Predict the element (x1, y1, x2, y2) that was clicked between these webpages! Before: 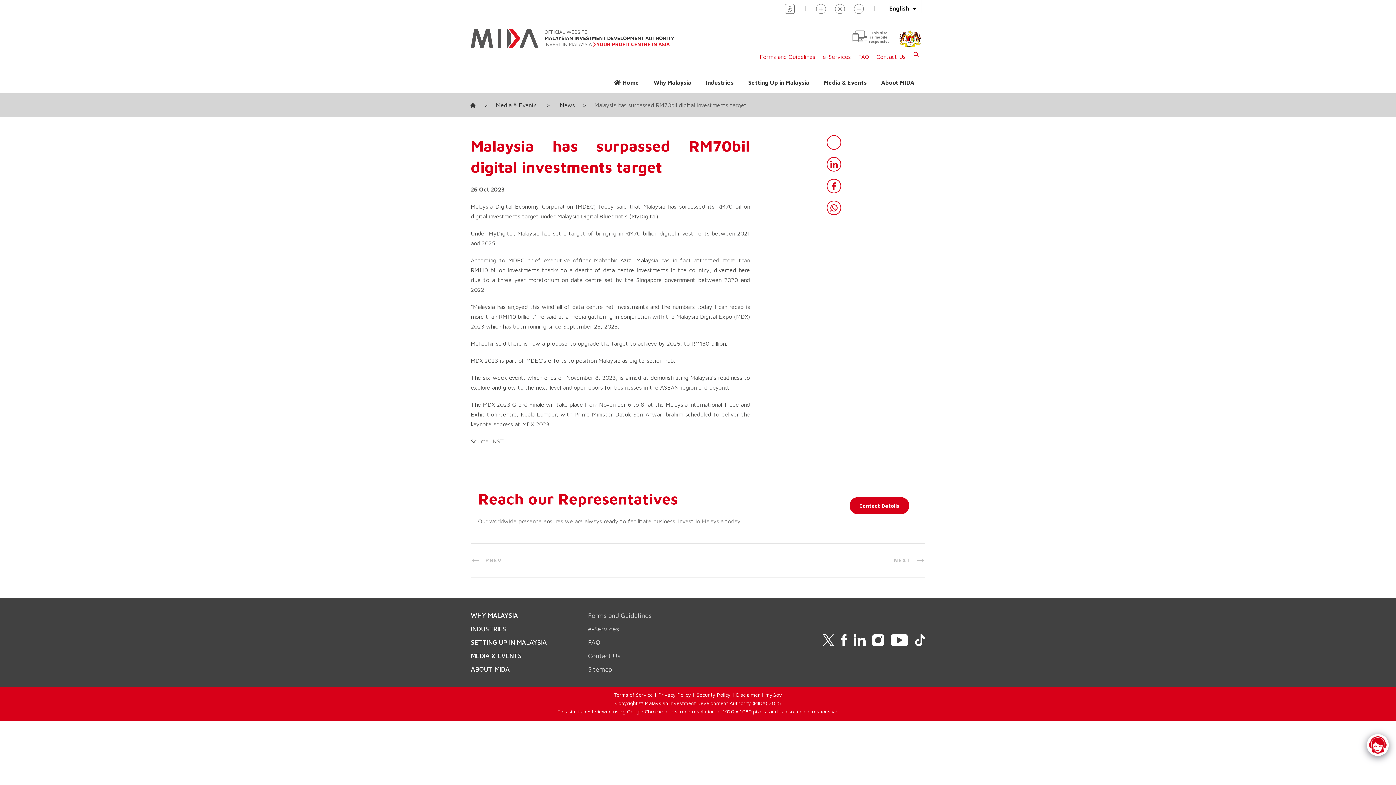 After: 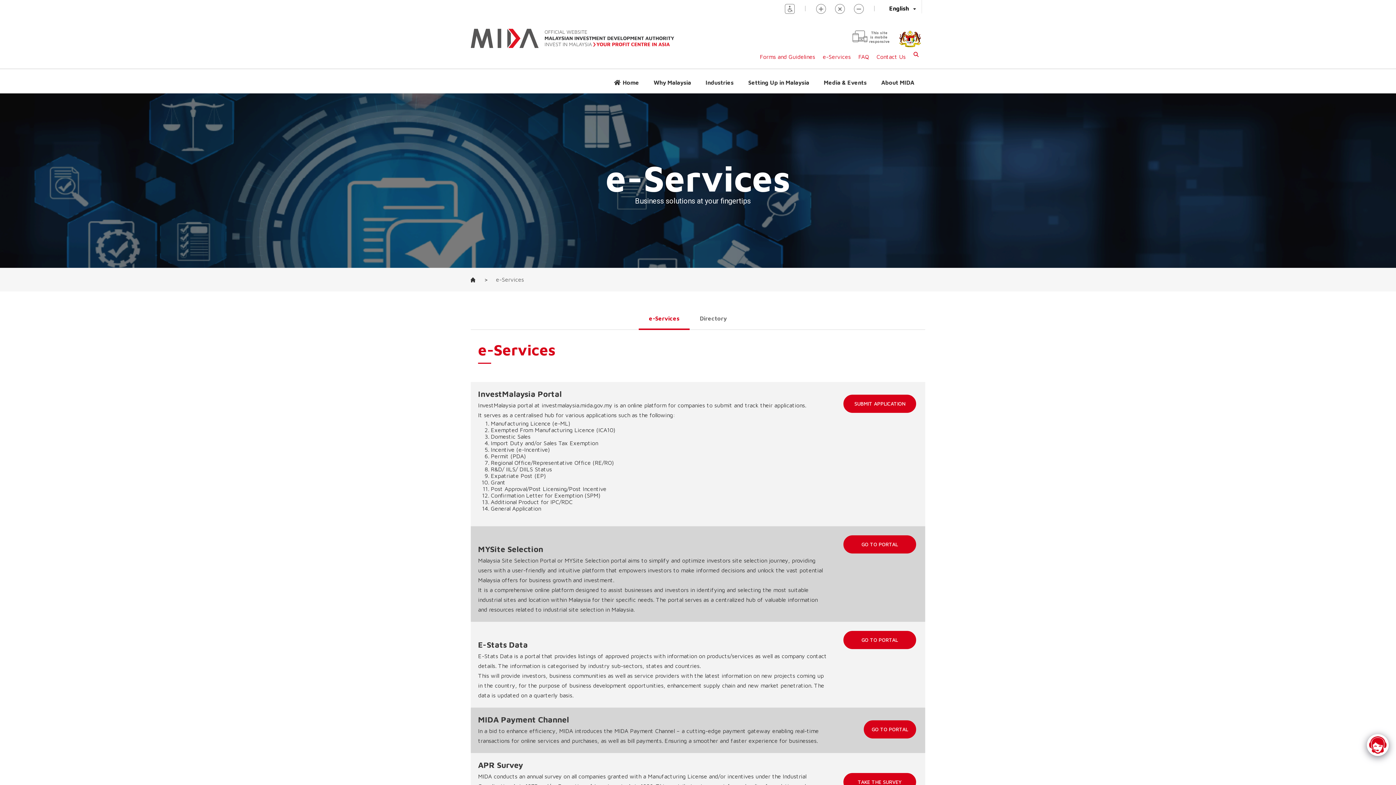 Action: bbox: (822, 53, 850, 60) label: e-Services